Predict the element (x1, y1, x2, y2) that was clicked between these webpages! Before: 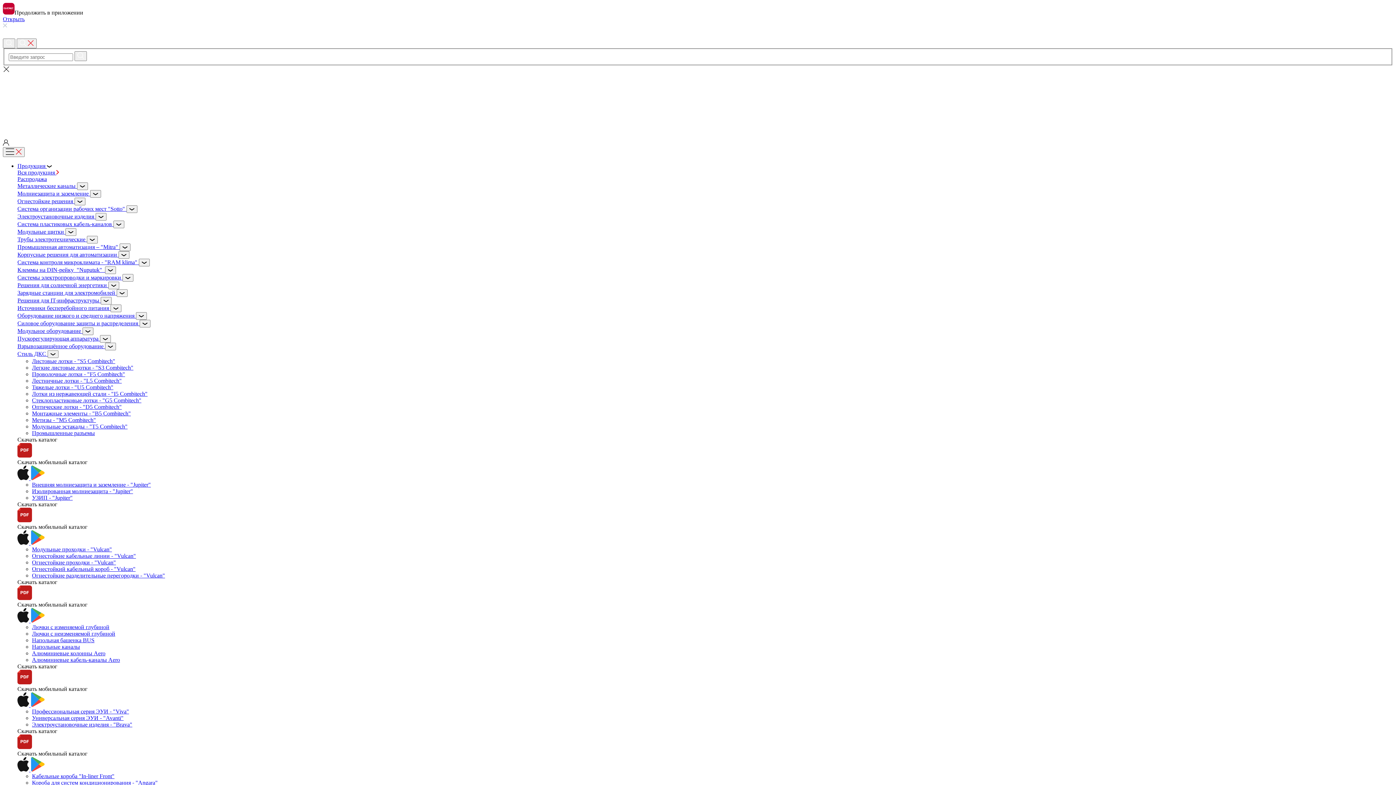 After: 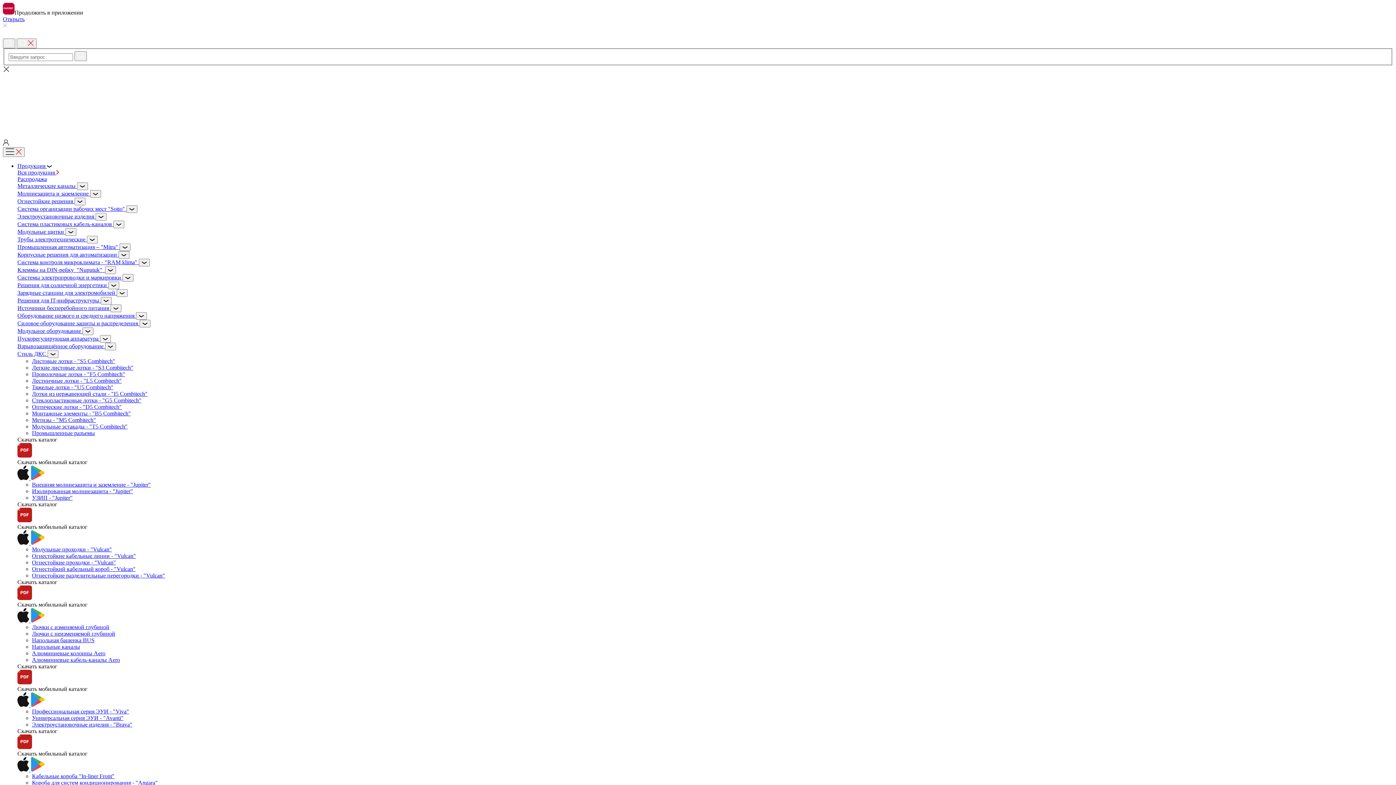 Action: bbox: (32, 546, 112, 552) label: Модульные проходки - "Vulcan"